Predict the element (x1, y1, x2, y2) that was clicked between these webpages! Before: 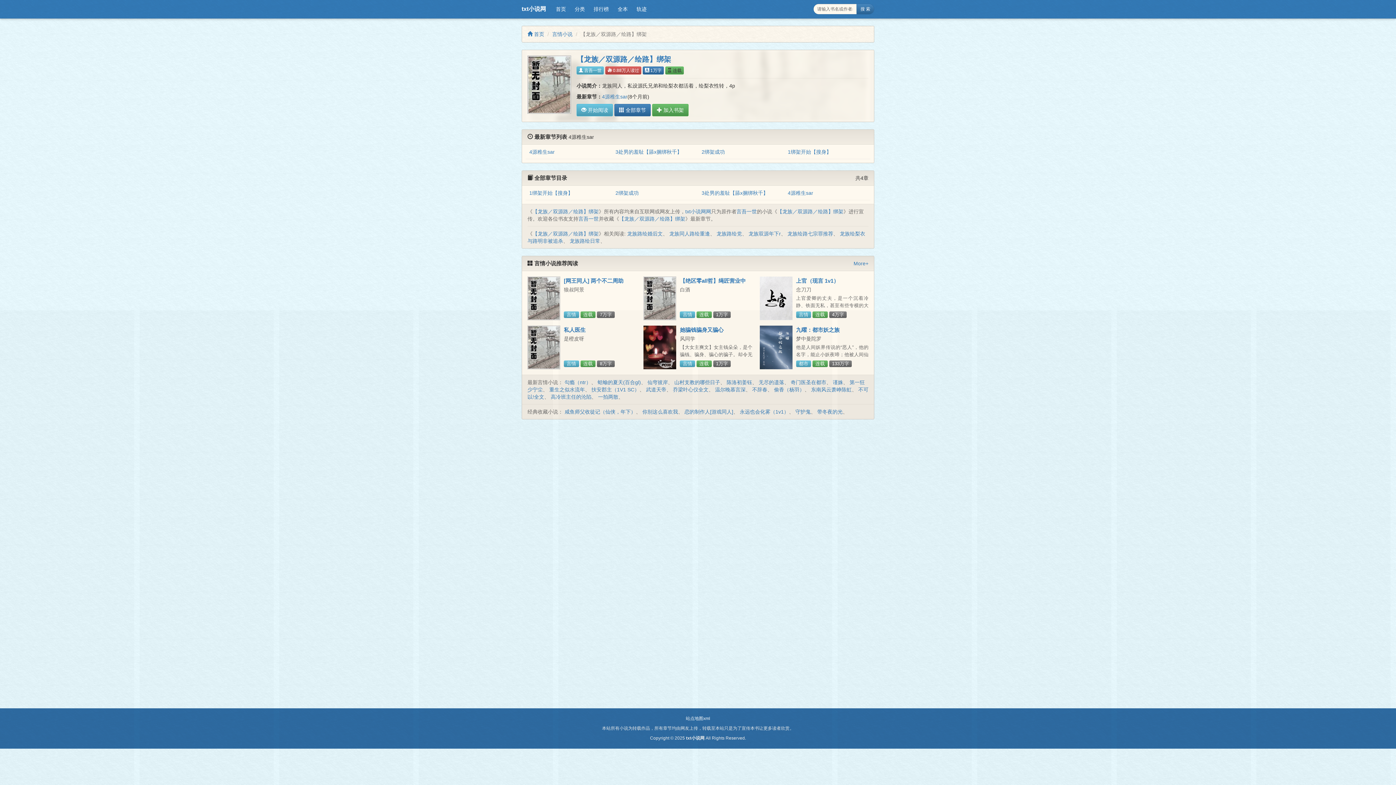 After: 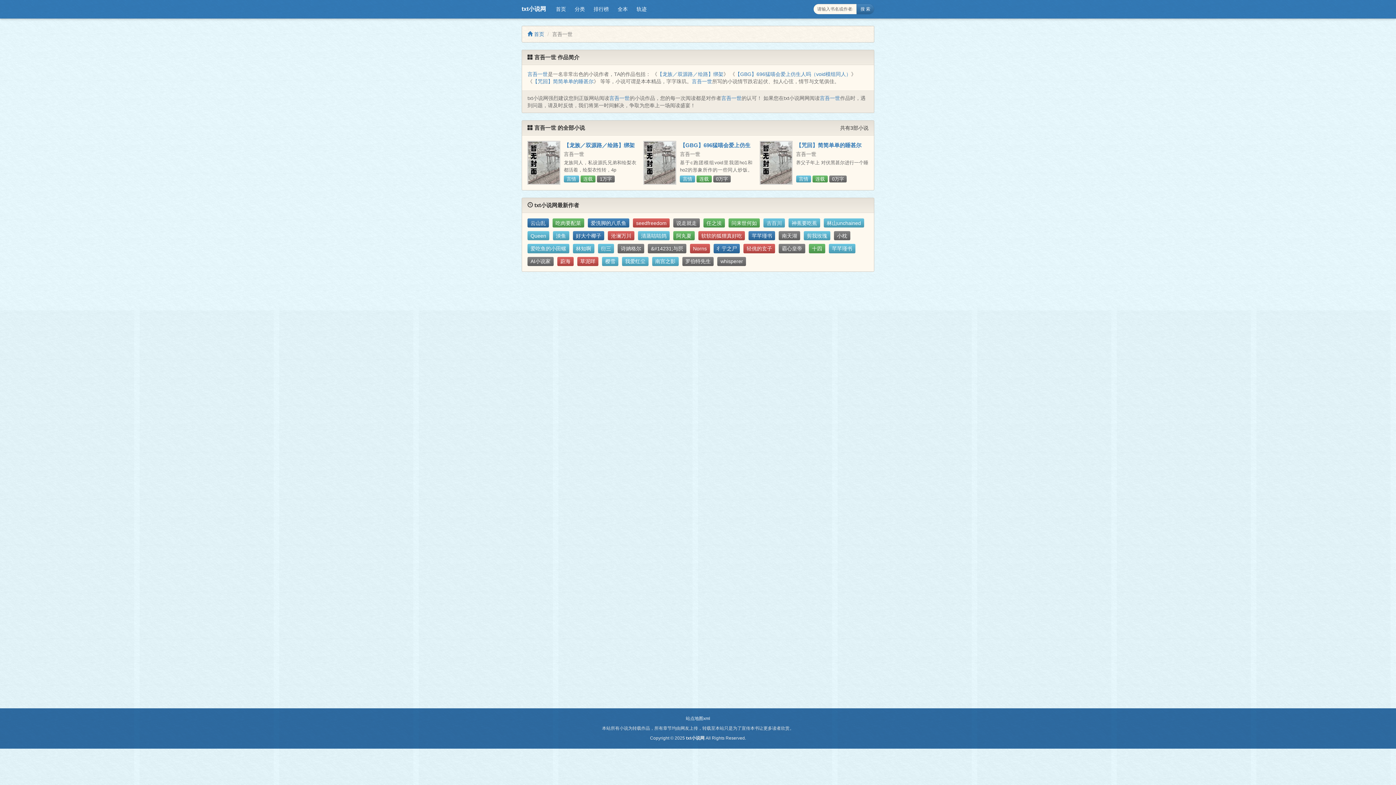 Action: bbox: (736, 208, 757, 214) label: 言吾一世